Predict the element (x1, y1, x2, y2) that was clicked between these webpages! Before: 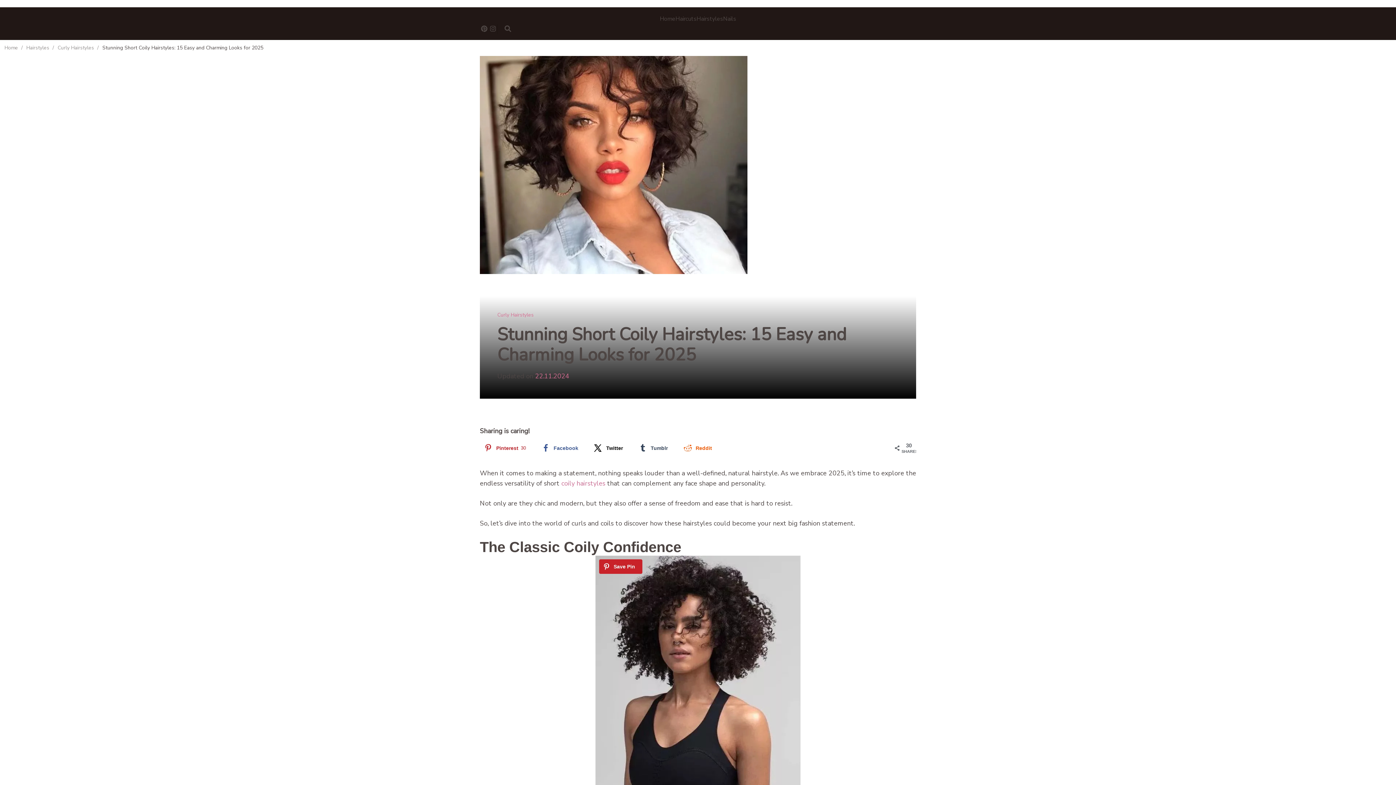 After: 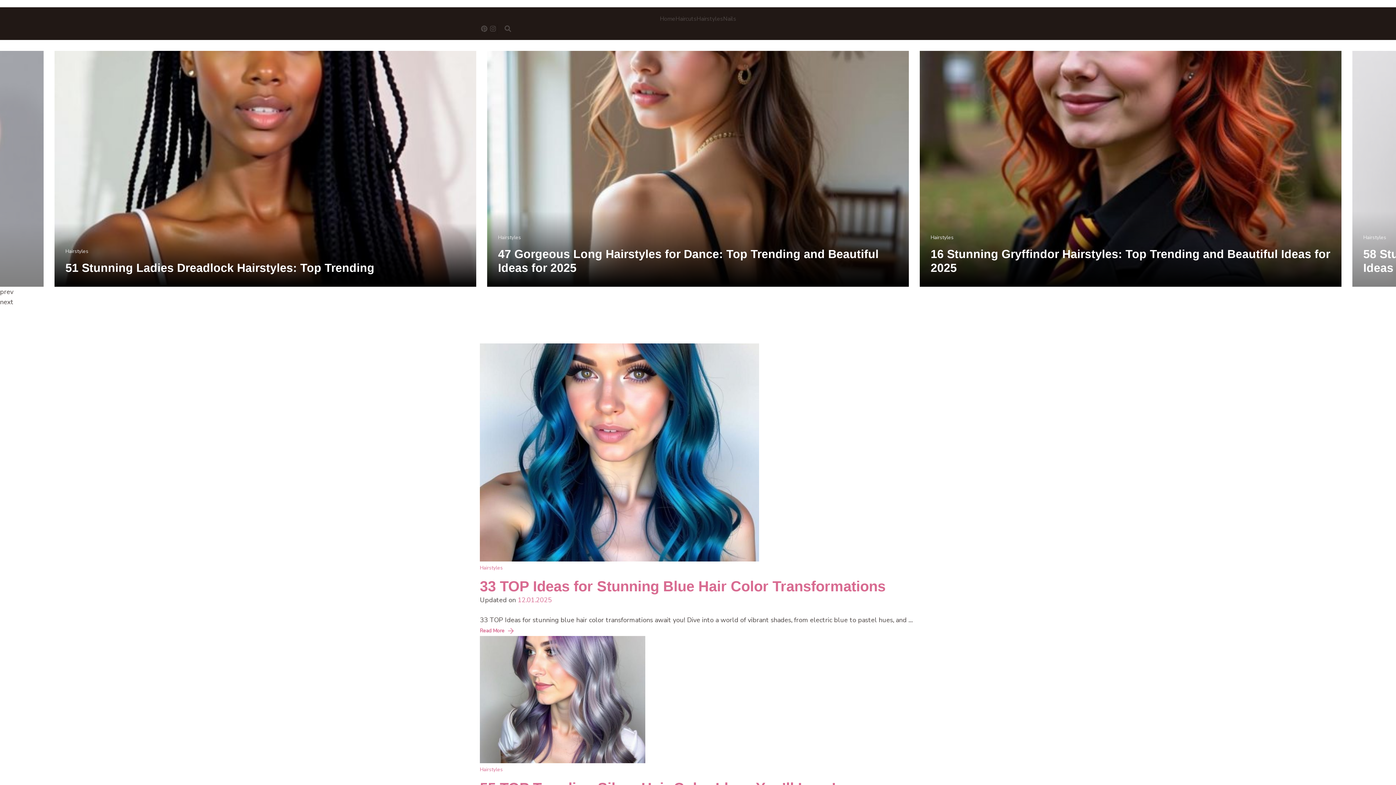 Action: bbox: (4, 44, 18, 51) label: Home